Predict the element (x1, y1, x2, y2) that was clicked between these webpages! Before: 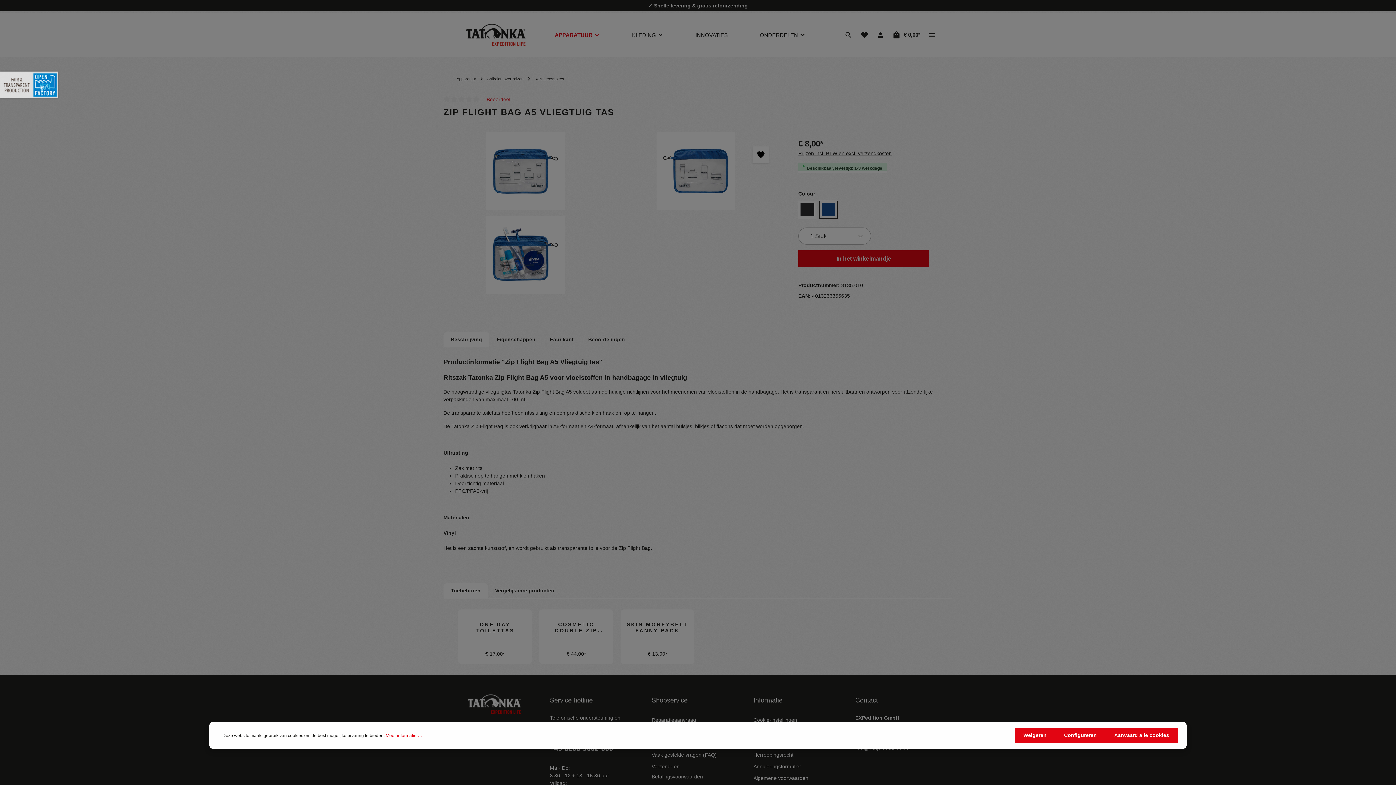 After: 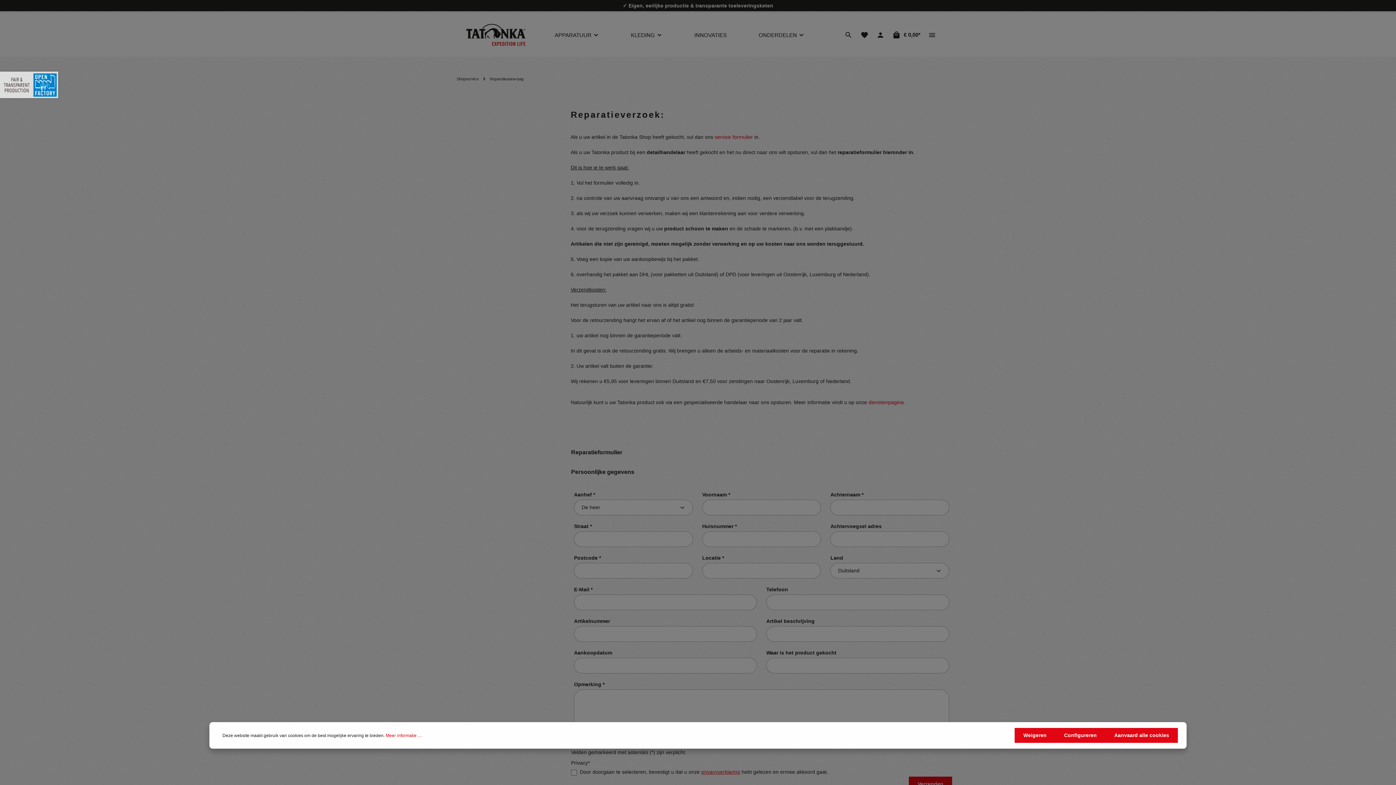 Action: label: Reparatieaanvraag bbox: (651, 717, 696, 723)